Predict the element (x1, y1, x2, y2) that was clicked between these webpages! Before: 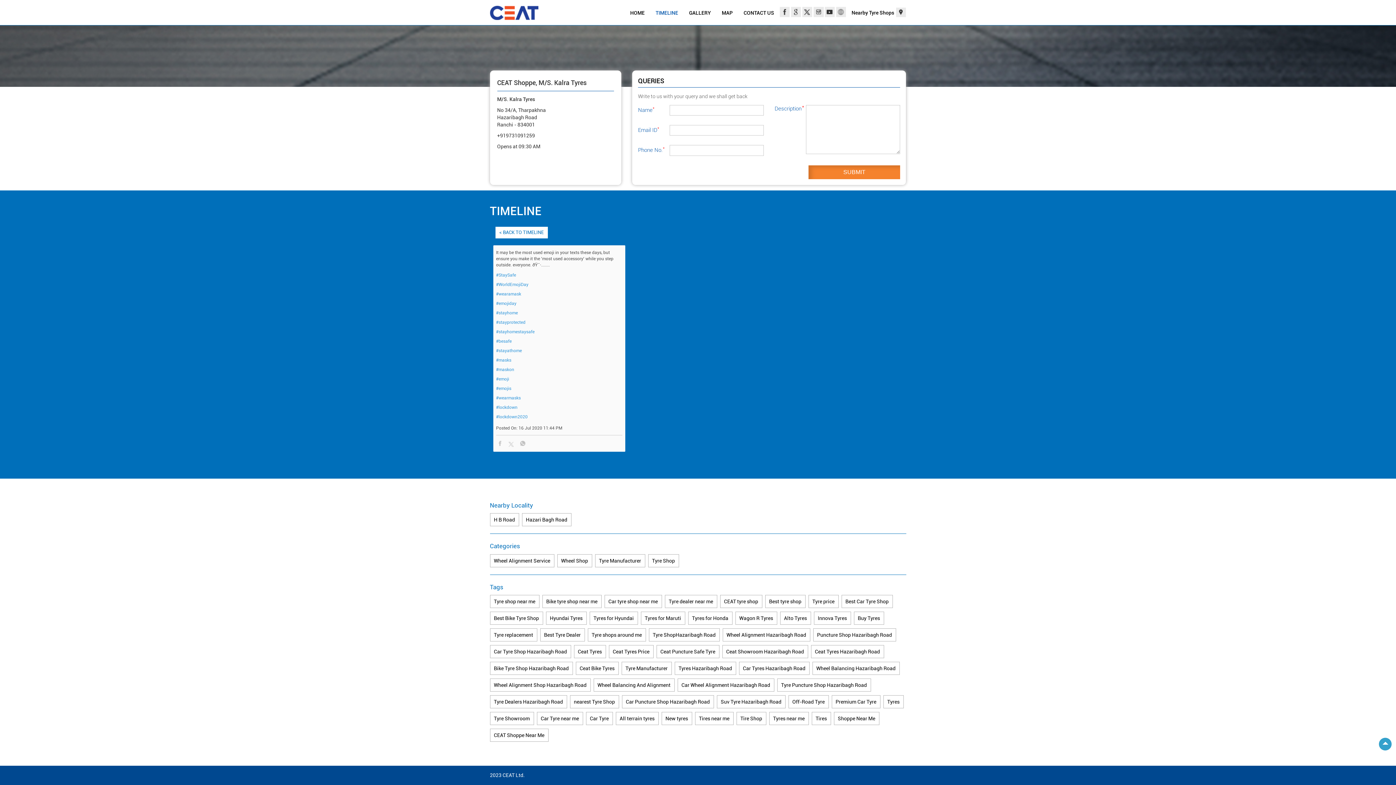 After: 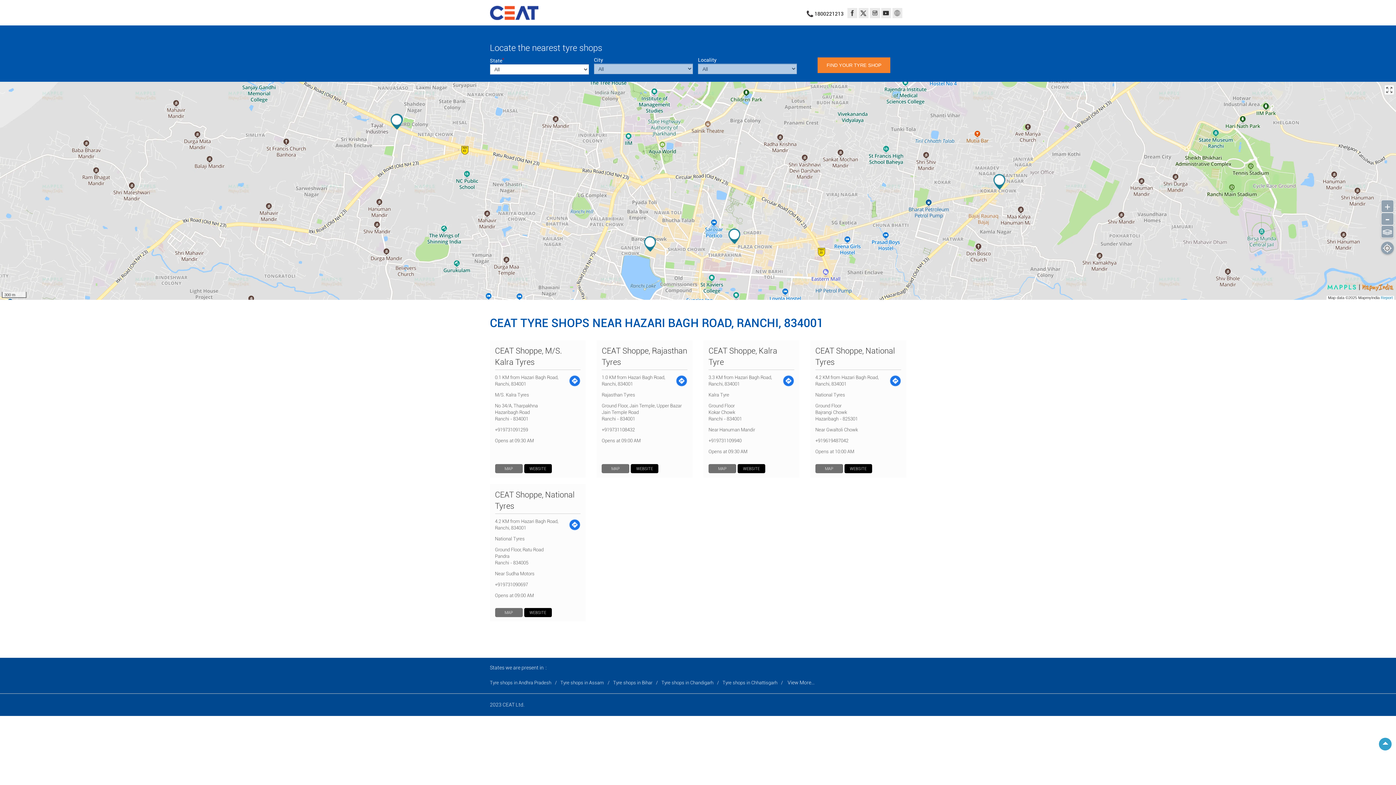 Action: label: Hazari Bagh Road bbox: (526, 517, 567, 522)